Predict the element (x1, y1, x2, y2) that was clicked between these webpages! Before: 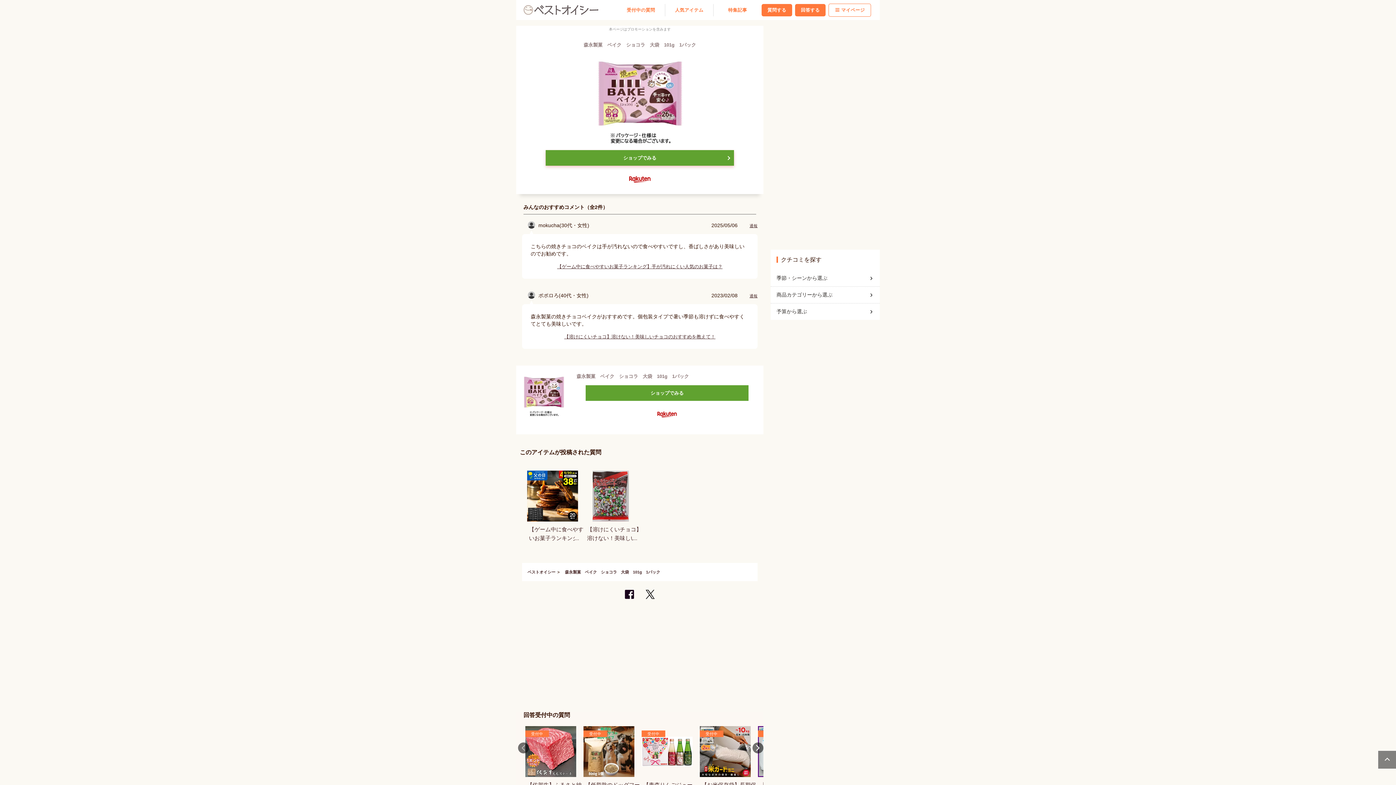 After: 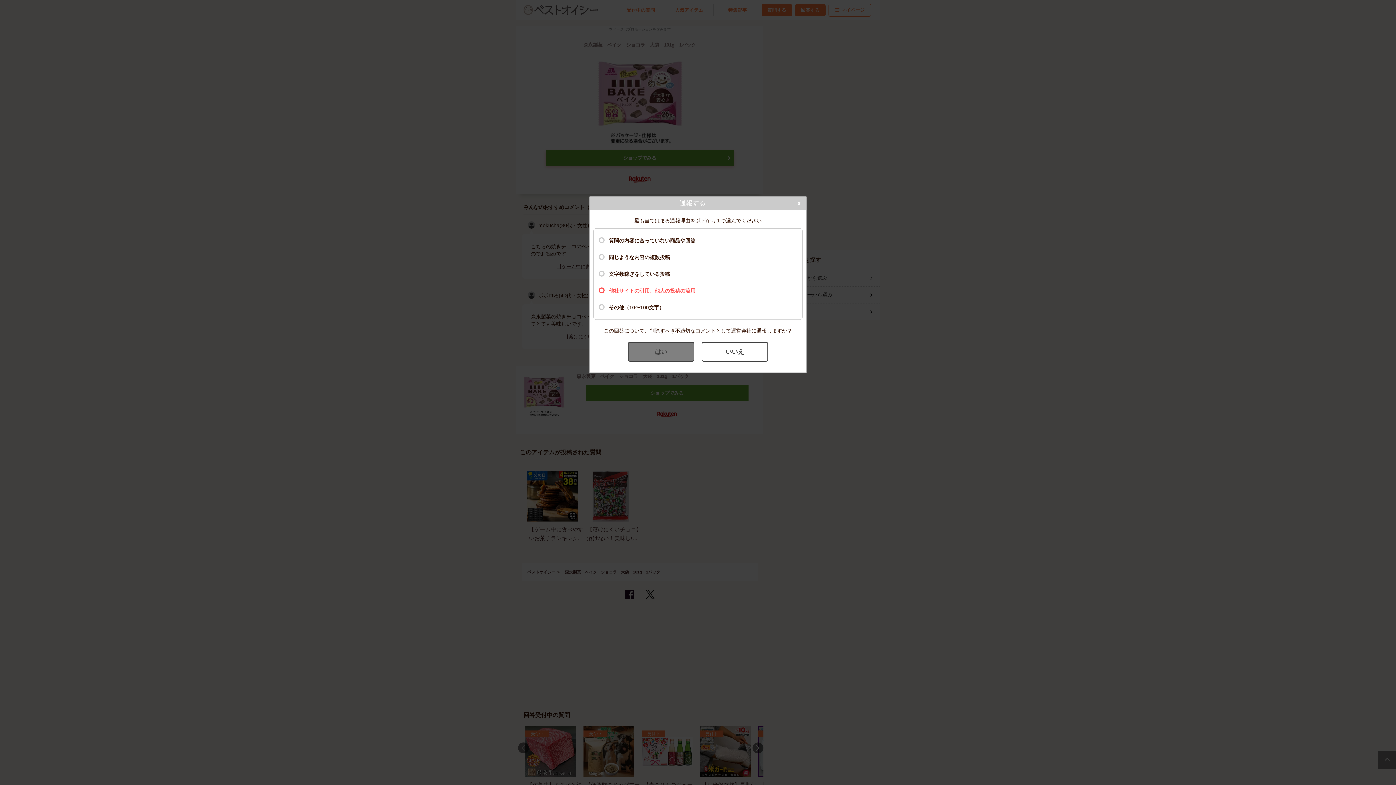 Action: label: 通報 bbox: (749, 293, 757, 298)